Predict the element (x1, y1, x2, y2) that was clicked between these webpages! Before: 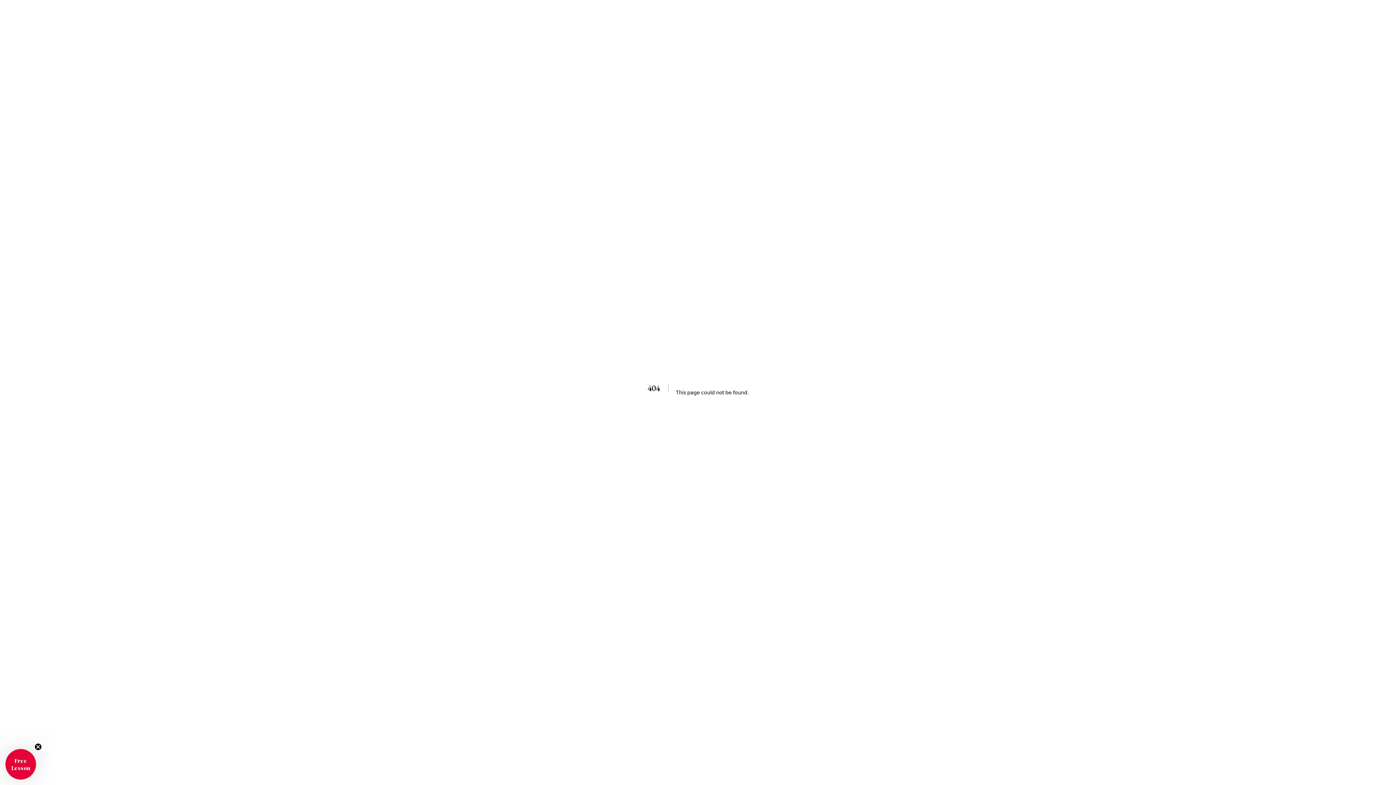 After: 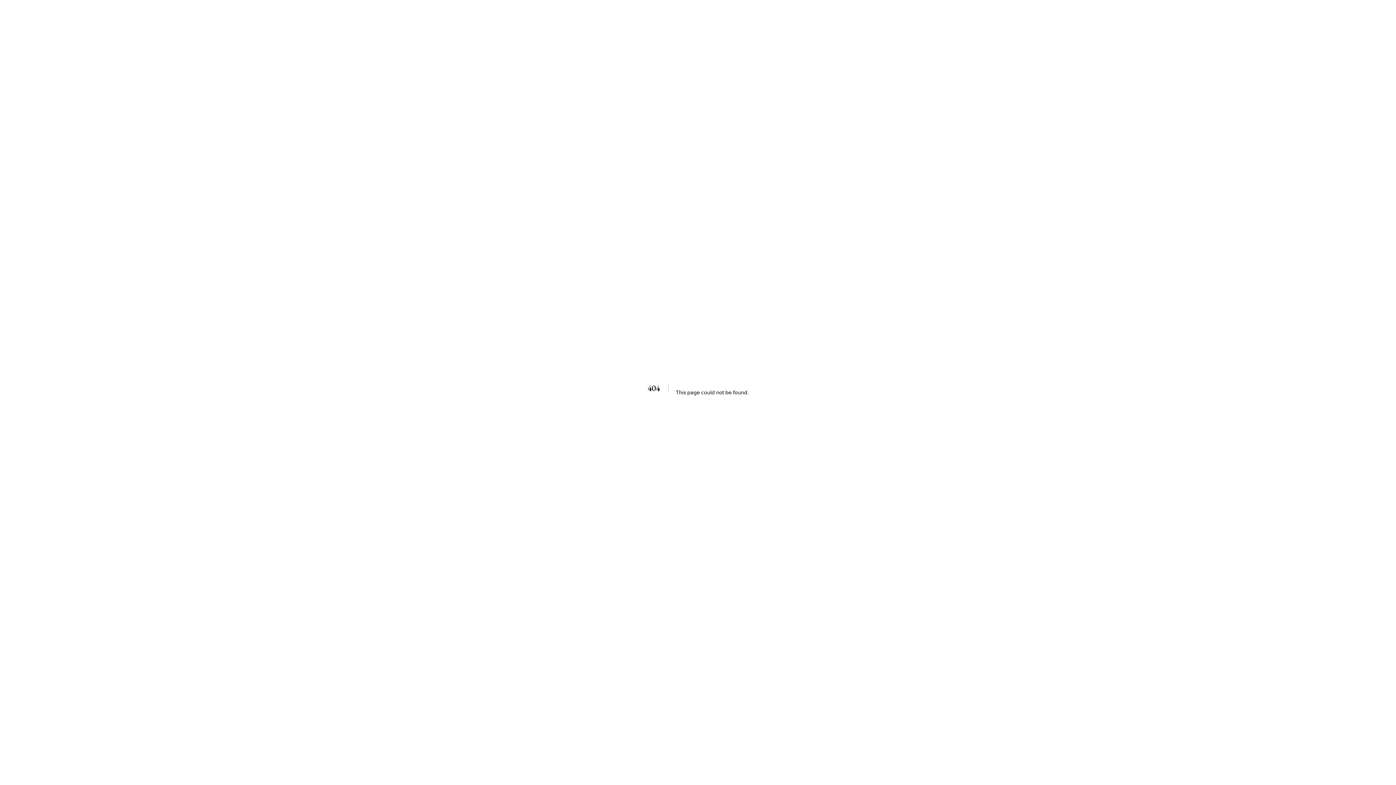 Action: bbox: (34, 774, 41, 781) label: Close teaser